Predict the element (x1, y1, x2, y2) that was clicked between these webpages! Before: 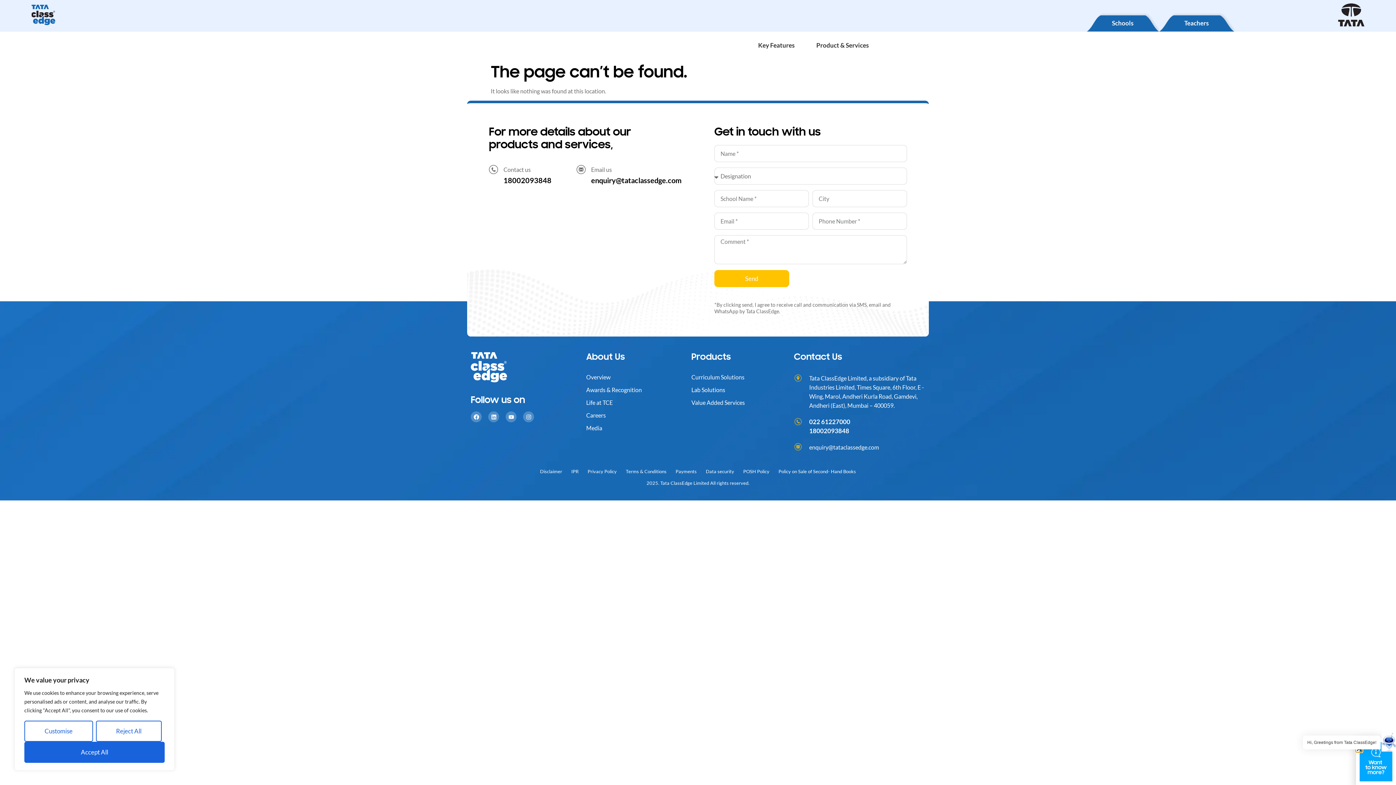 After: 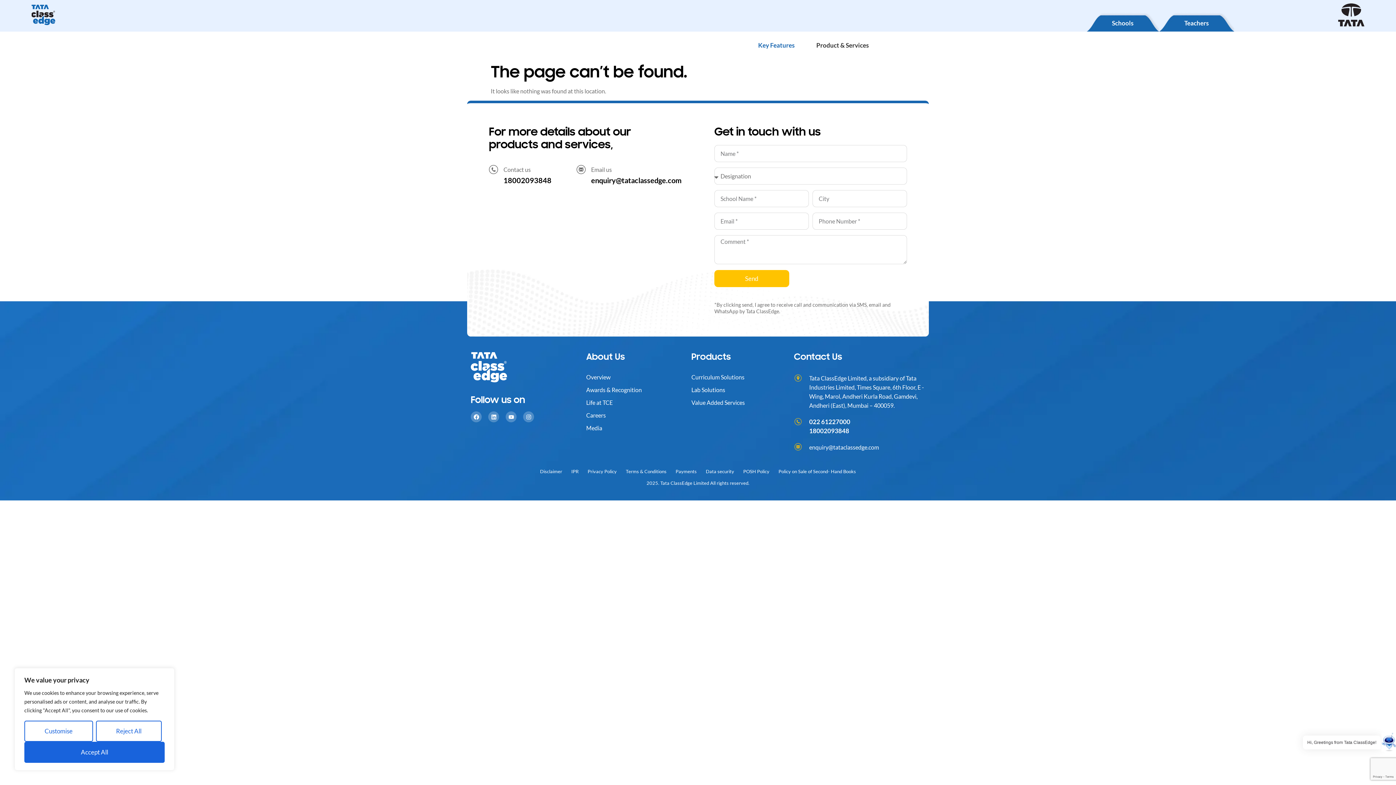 Action: label: Key Features bbox: (758, 37, 794, 53)